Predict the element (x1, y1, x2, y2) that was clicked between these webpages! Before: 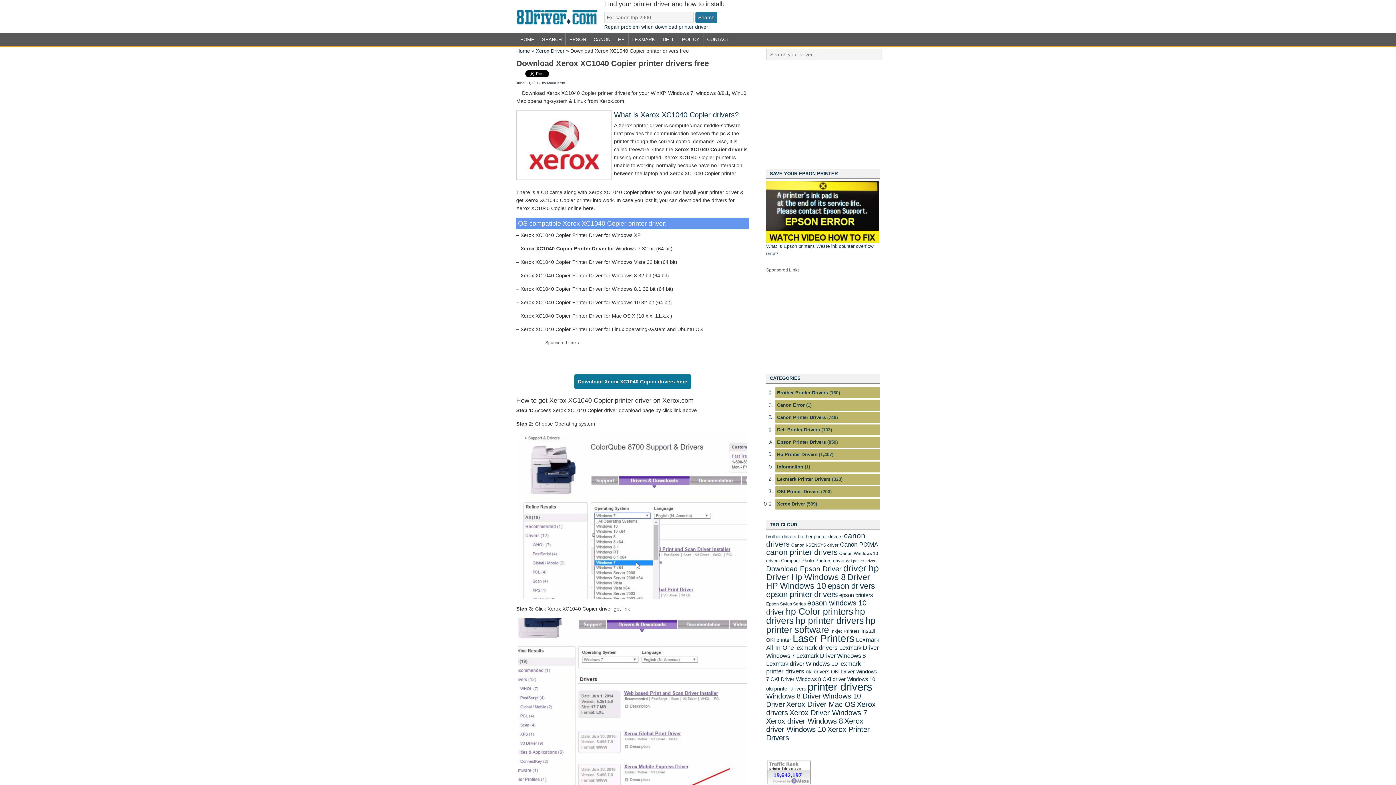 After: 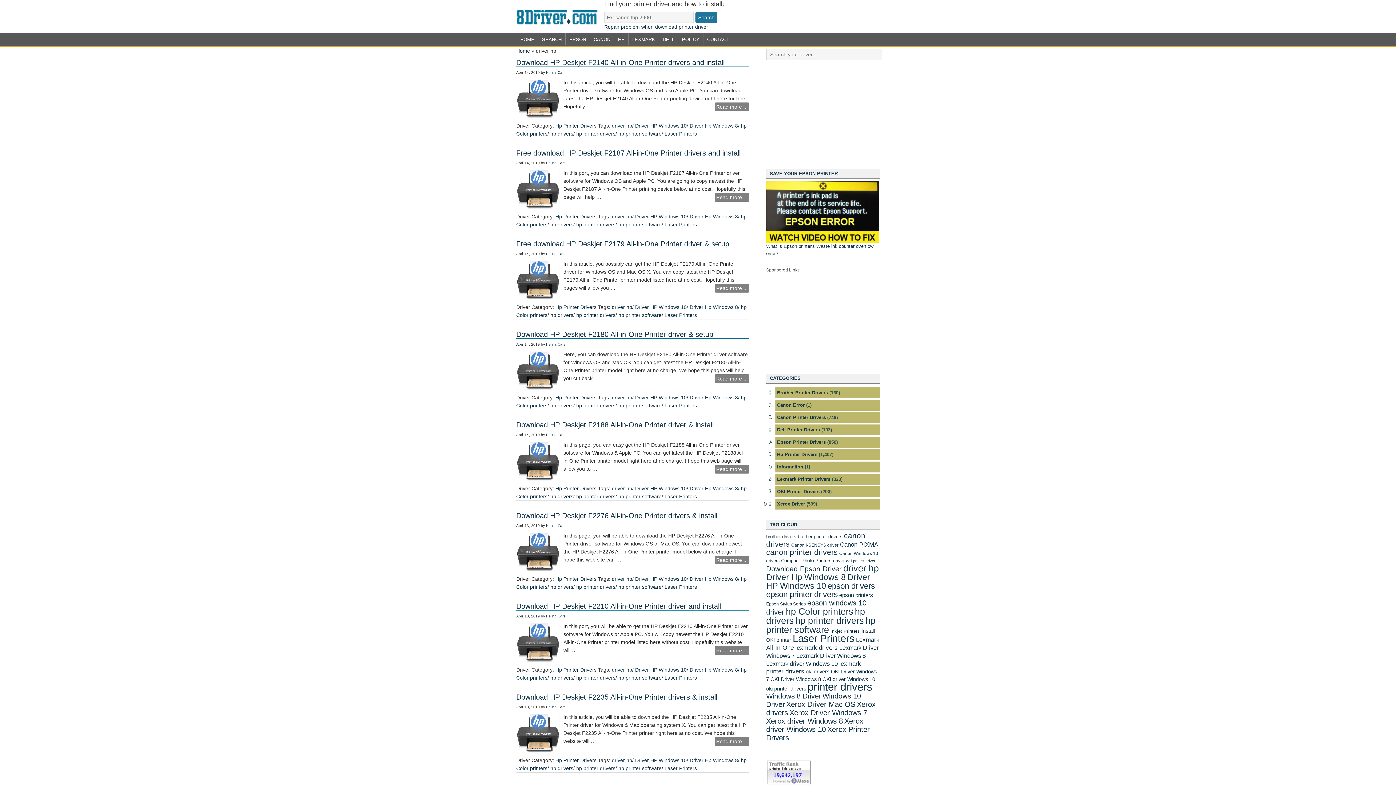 Action: label: driver hp (1,406 items) bbox: (843, 563, 879, 573)